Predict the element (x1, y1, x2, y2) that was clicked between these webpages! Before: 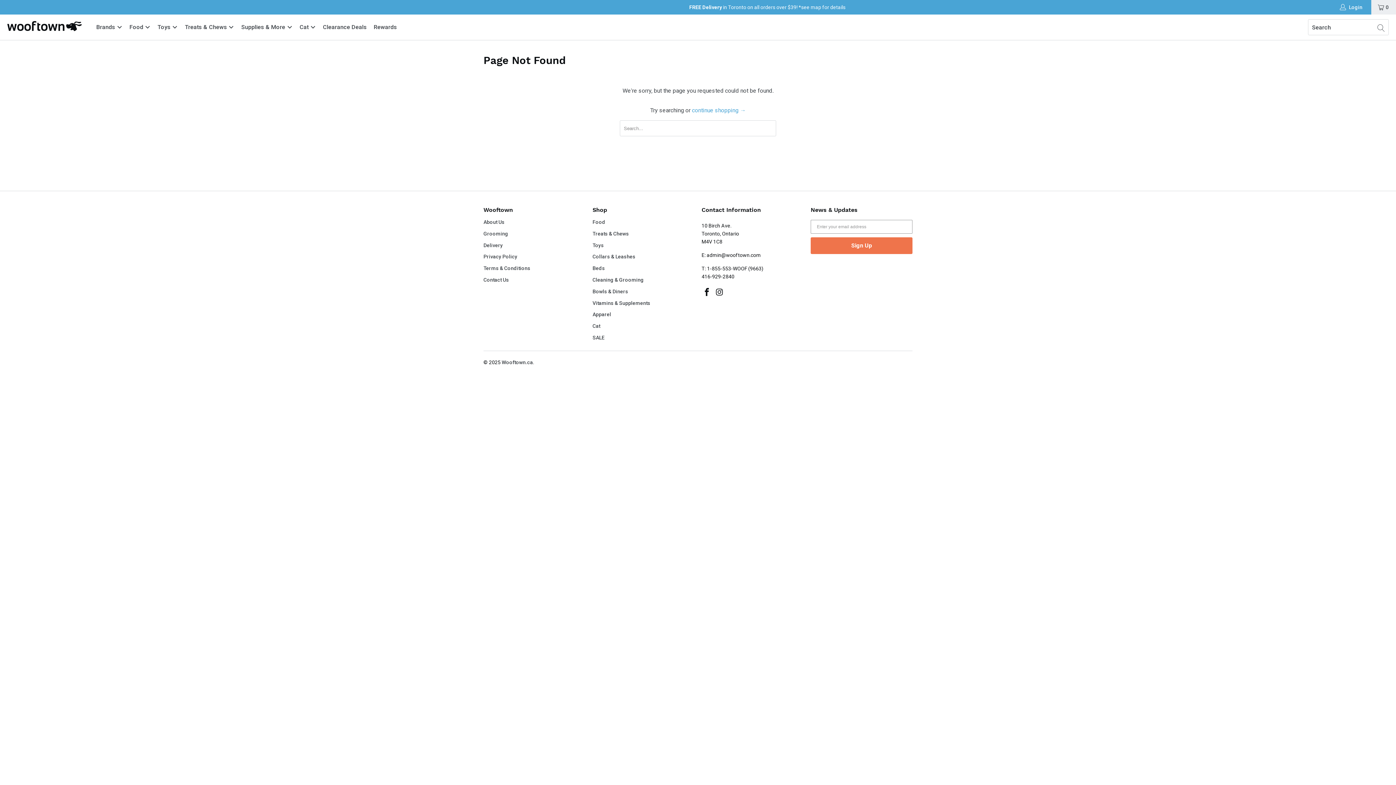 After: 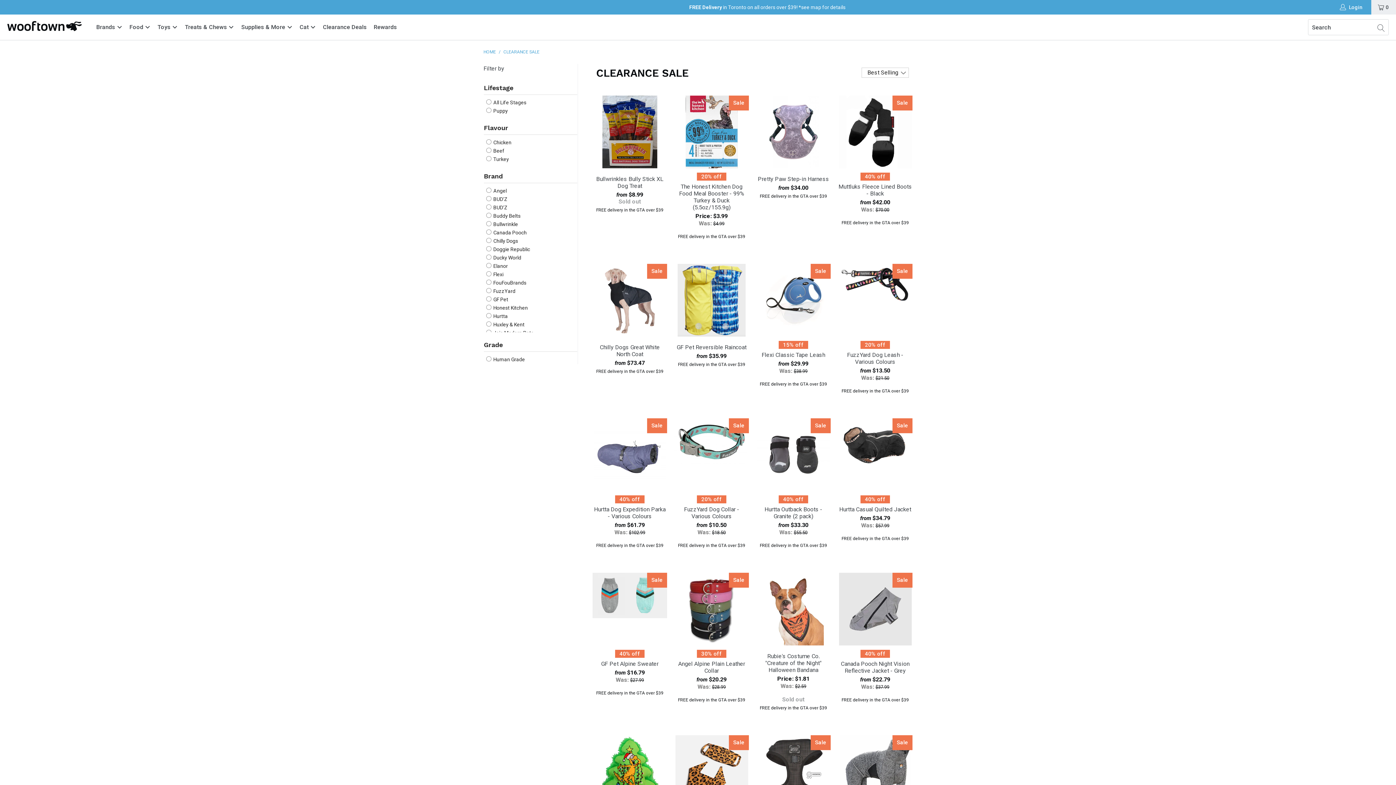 Action: bbox: (592, 334, 604, 340) label: SALE